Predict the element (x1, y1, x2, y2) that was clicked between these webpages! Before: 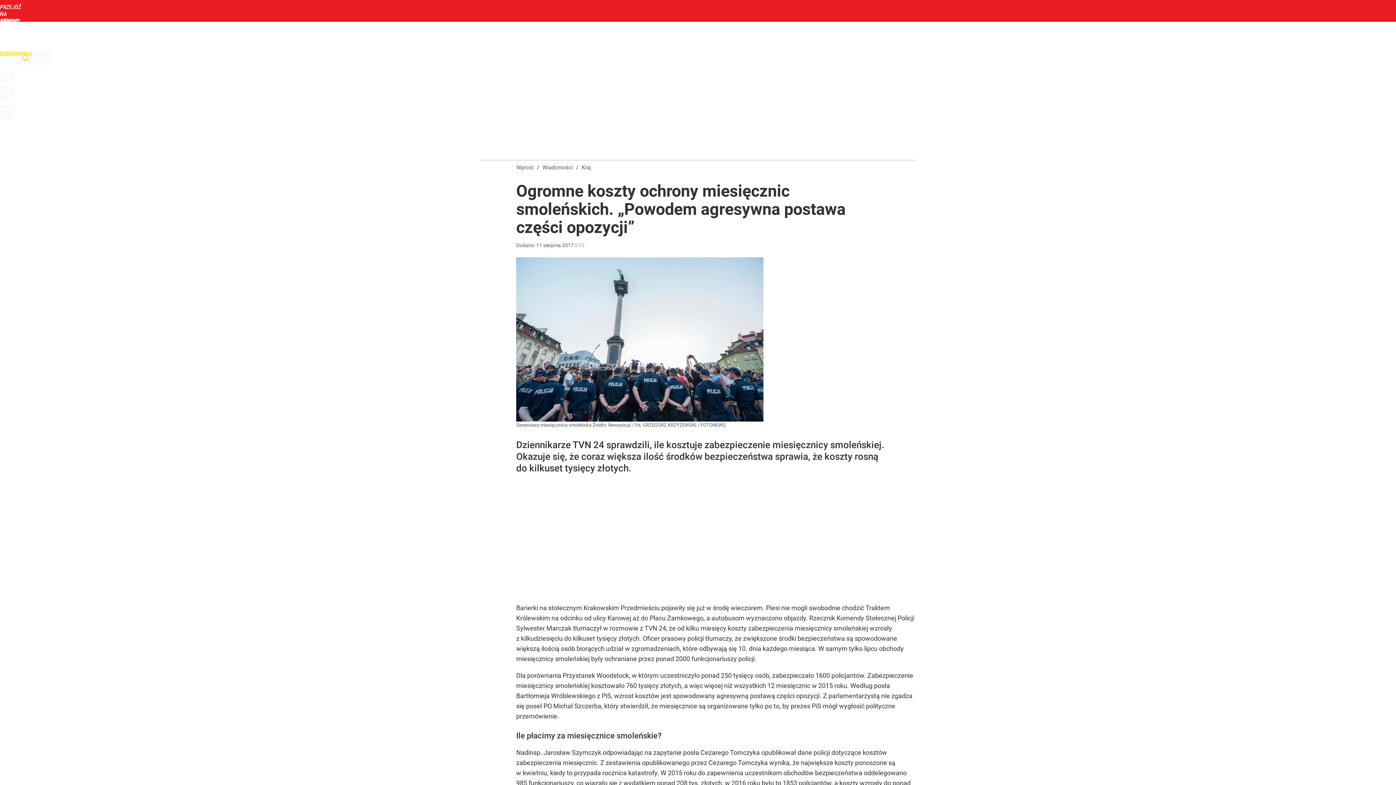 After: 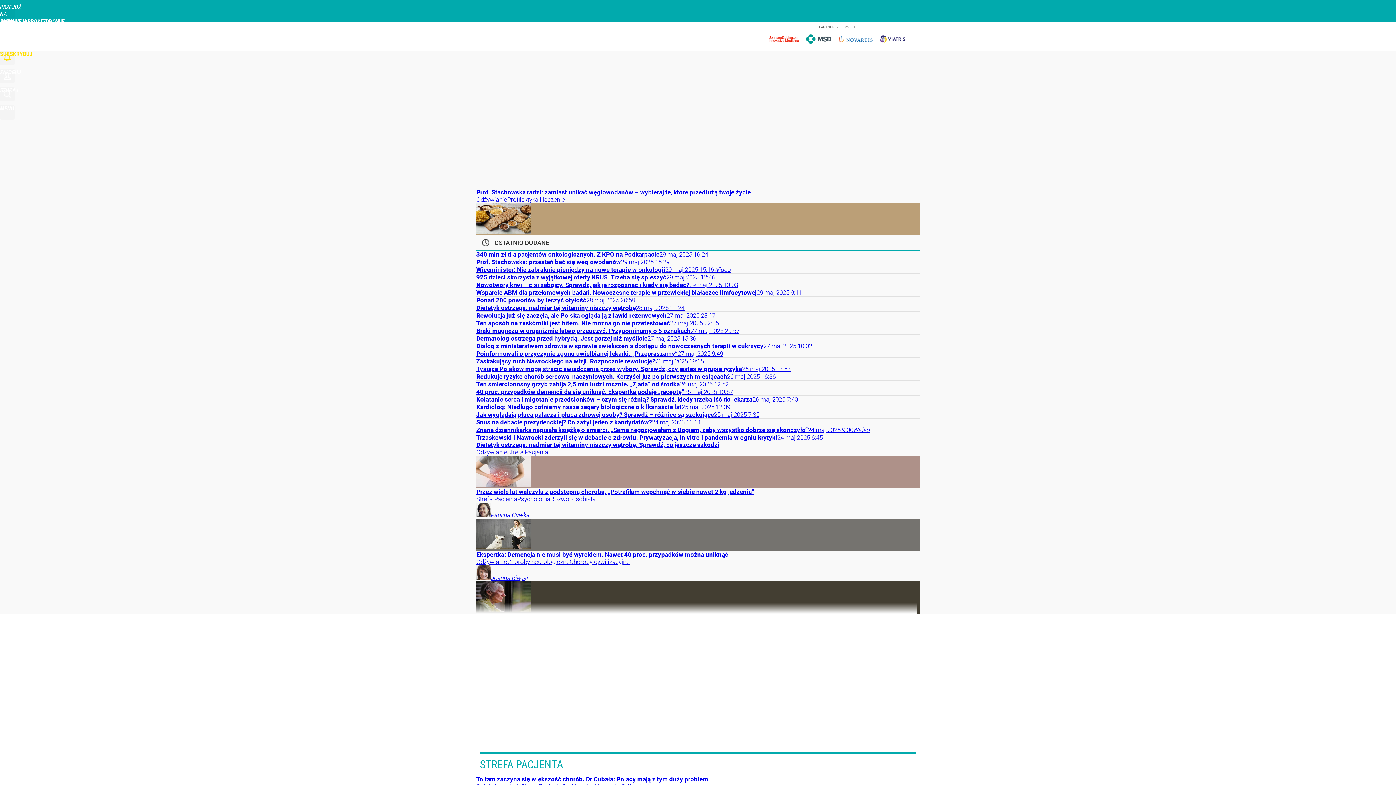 Action: label: ZDROWIE bbox: (116, 32, 138, 39)